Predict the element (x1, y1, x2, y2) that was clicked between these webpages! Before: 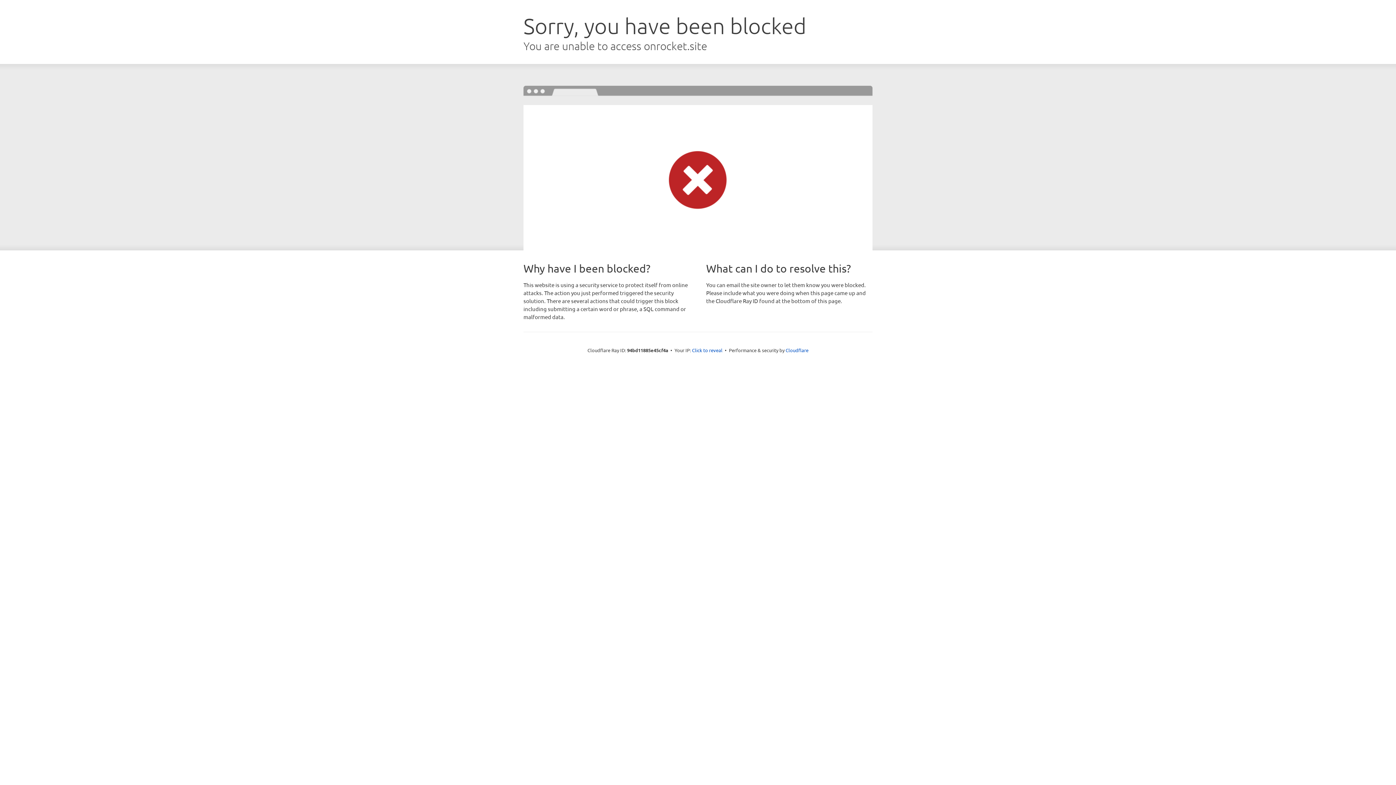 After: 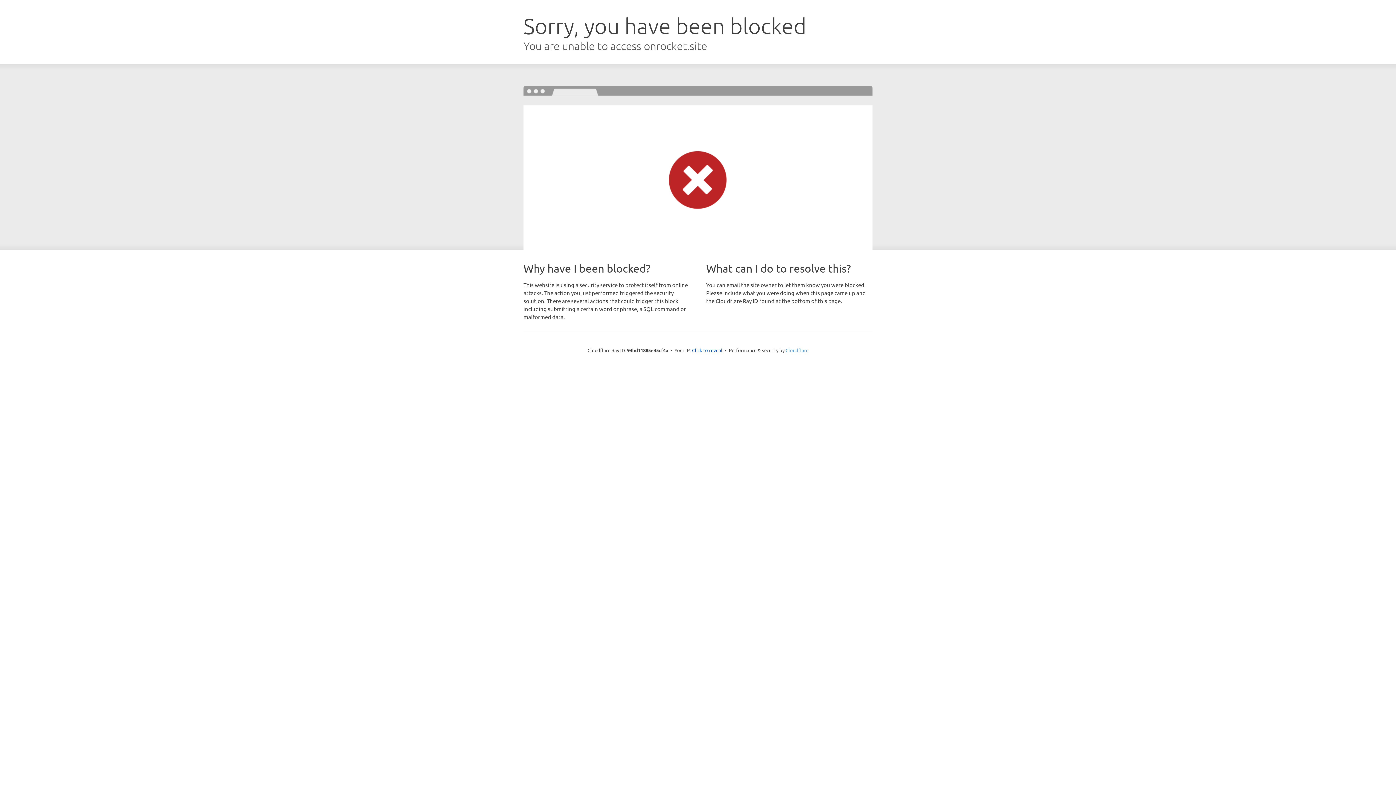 Action: bbox: (785, 347, 808, 353) label: Cloudflare